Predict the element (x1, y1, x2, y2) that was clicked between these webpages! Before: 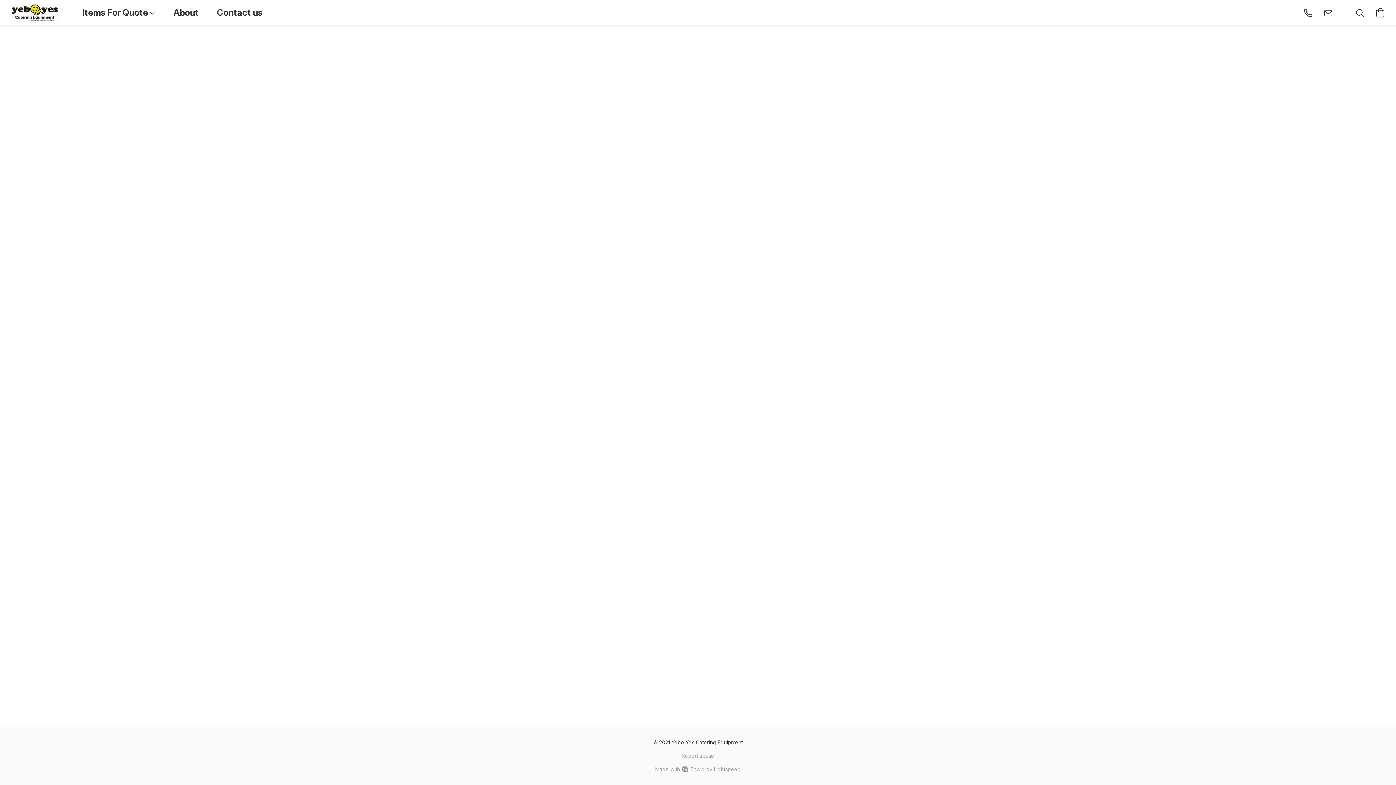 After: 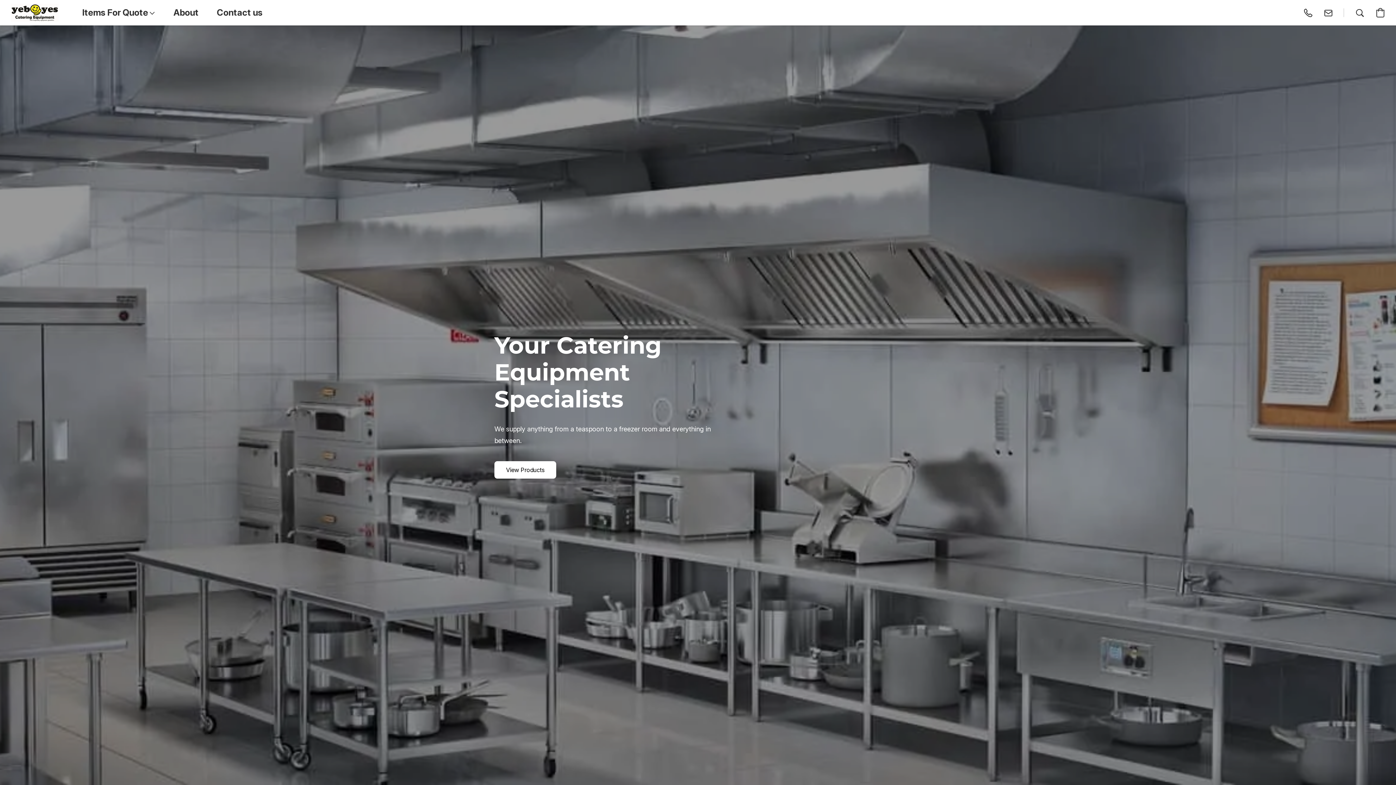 Action: bbox: (10, 3, 58, 21)